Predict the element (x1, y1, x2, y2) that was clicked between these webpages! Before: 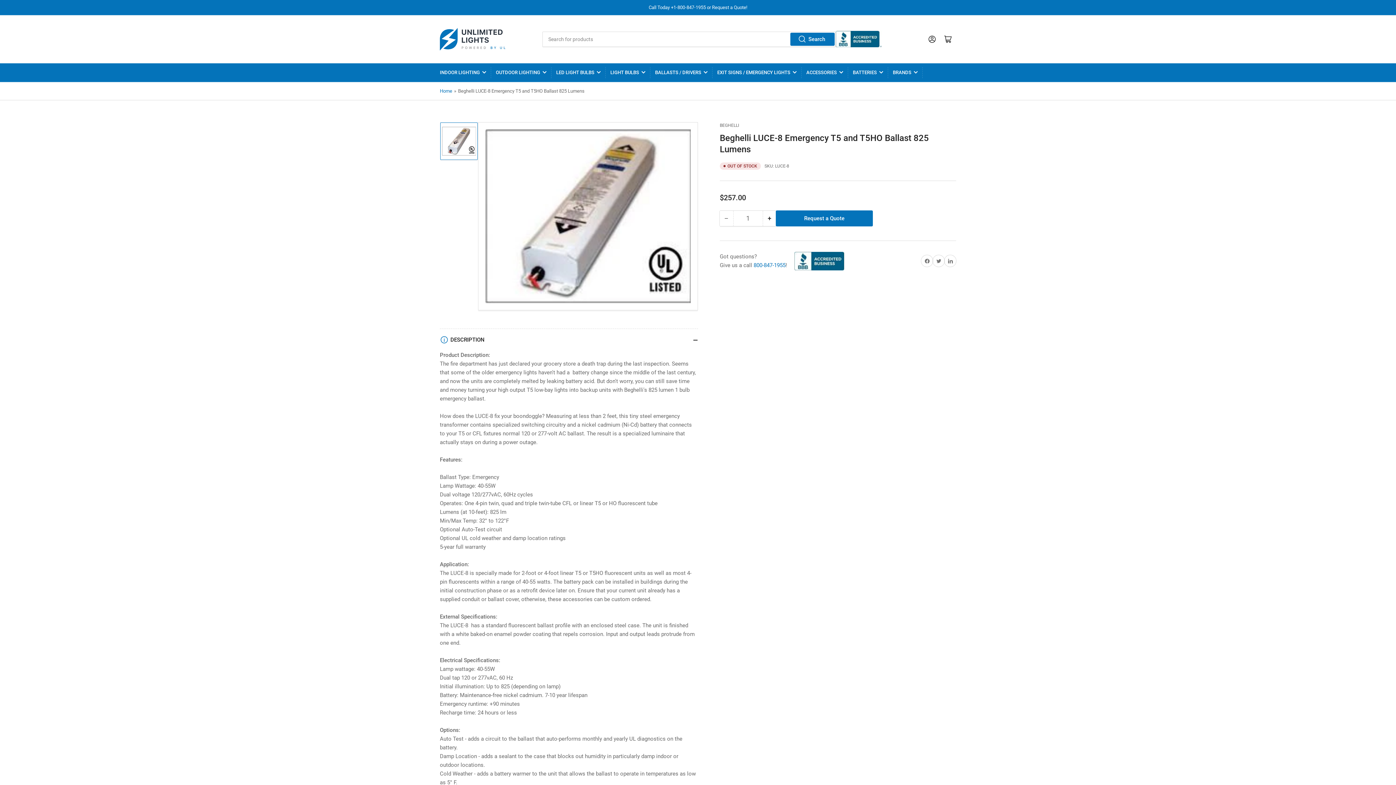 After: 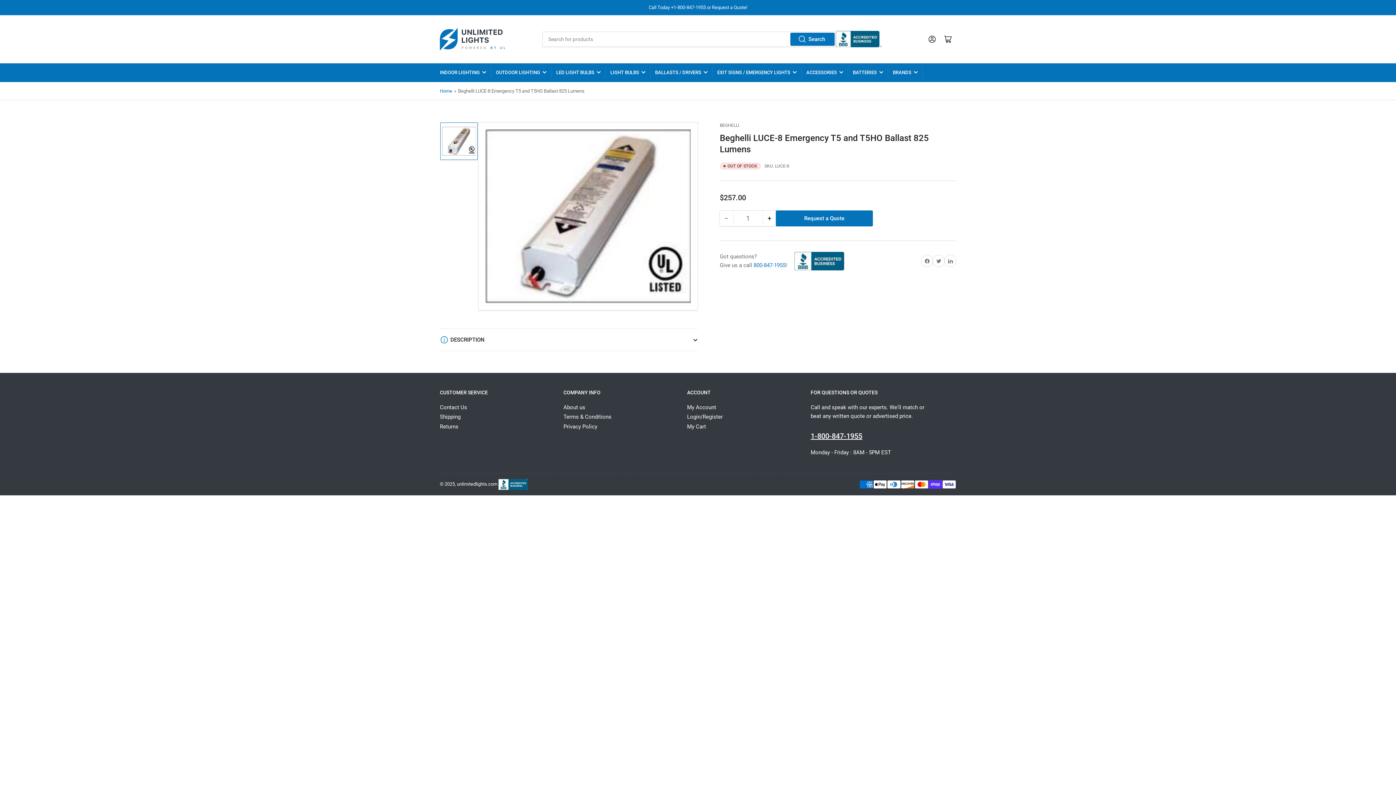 Action: label: DESCRIPTION bbox: (440, 328, 698, 350)